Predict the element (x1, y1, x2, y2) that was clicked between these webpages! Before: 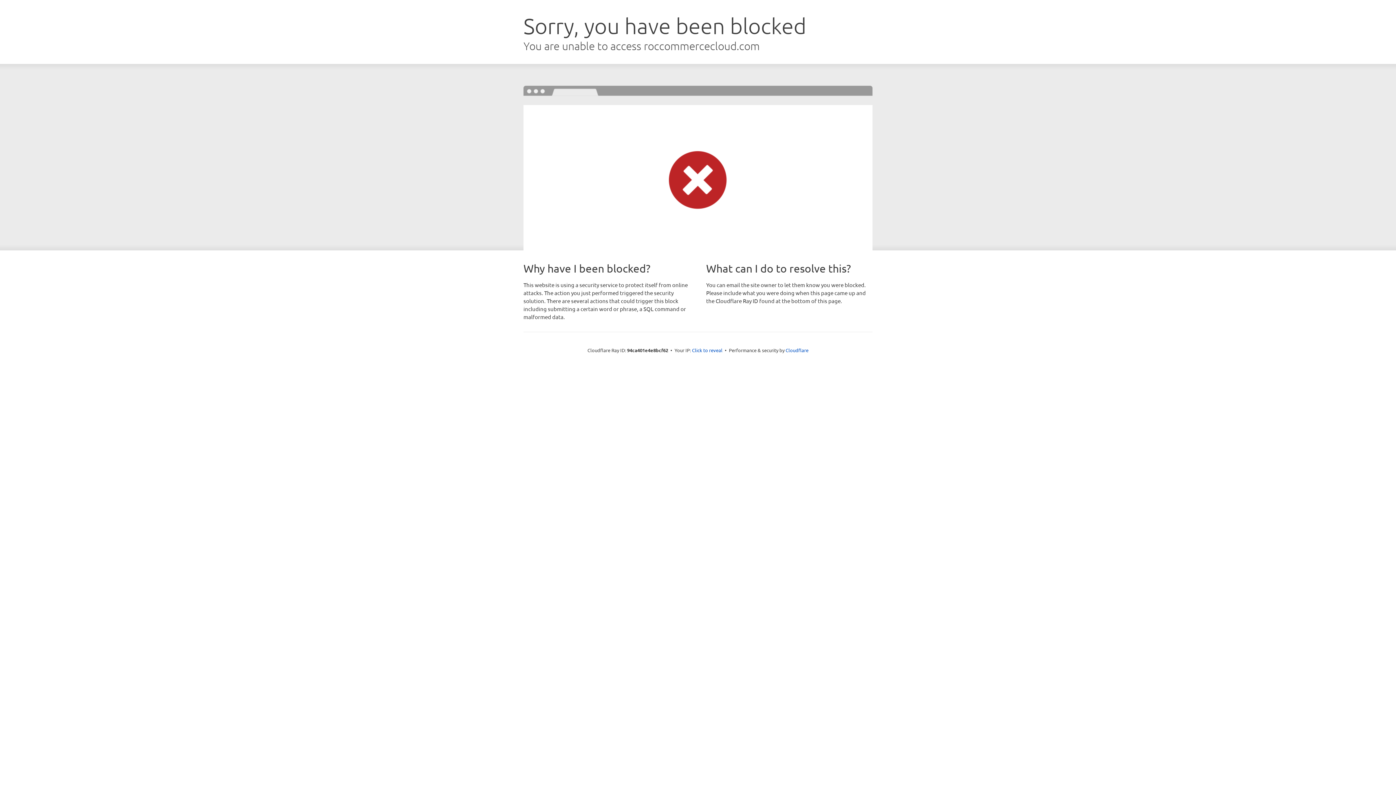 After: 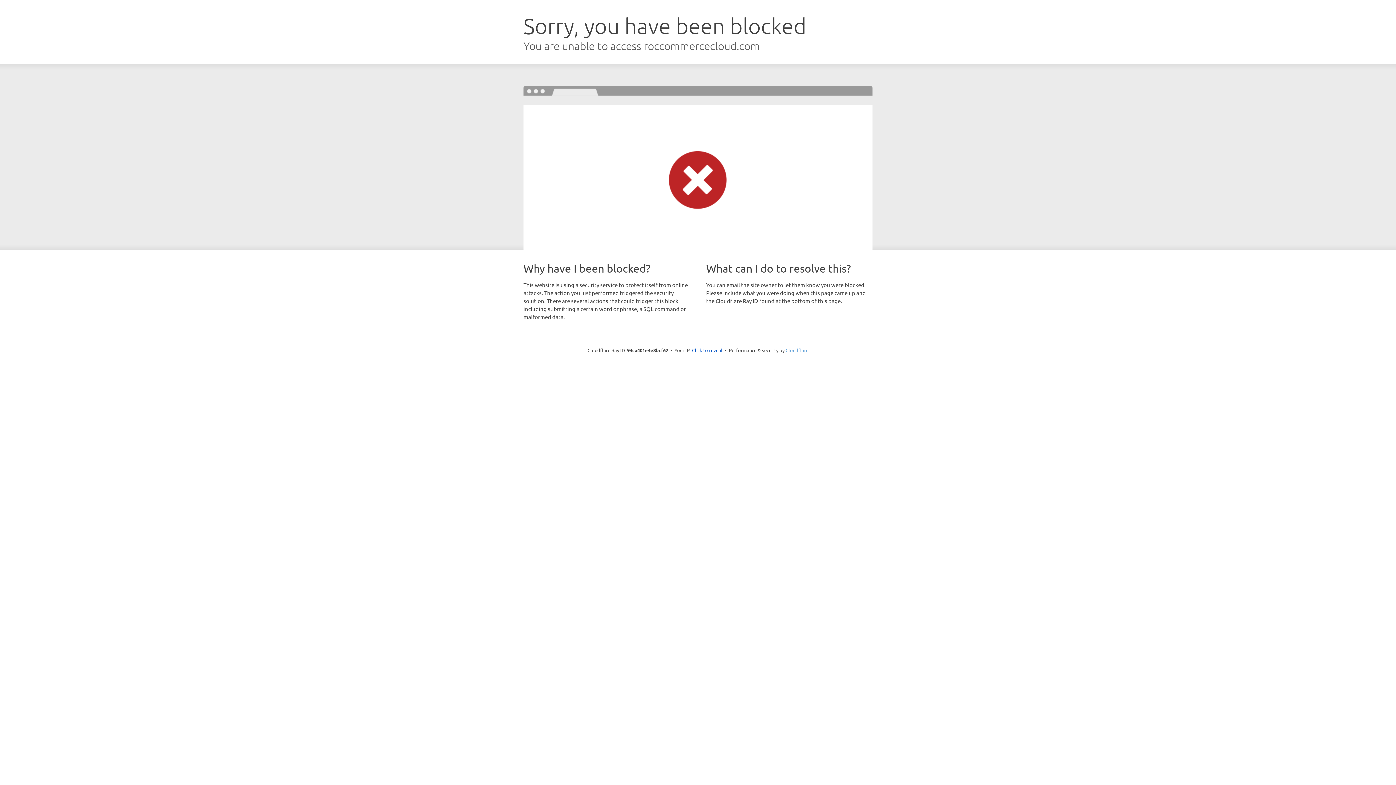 Action: label: Cloudflare bbox: (785, 347, 808, 353)